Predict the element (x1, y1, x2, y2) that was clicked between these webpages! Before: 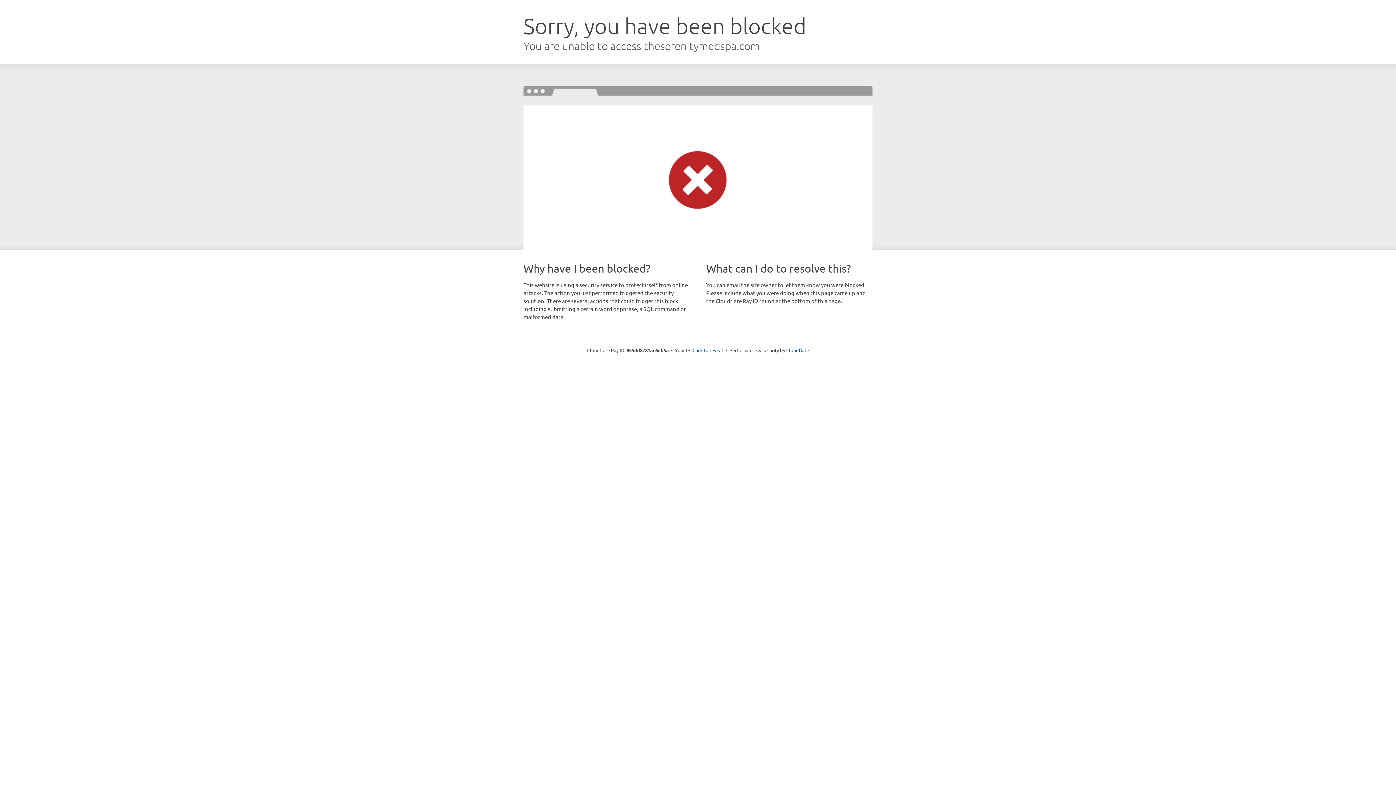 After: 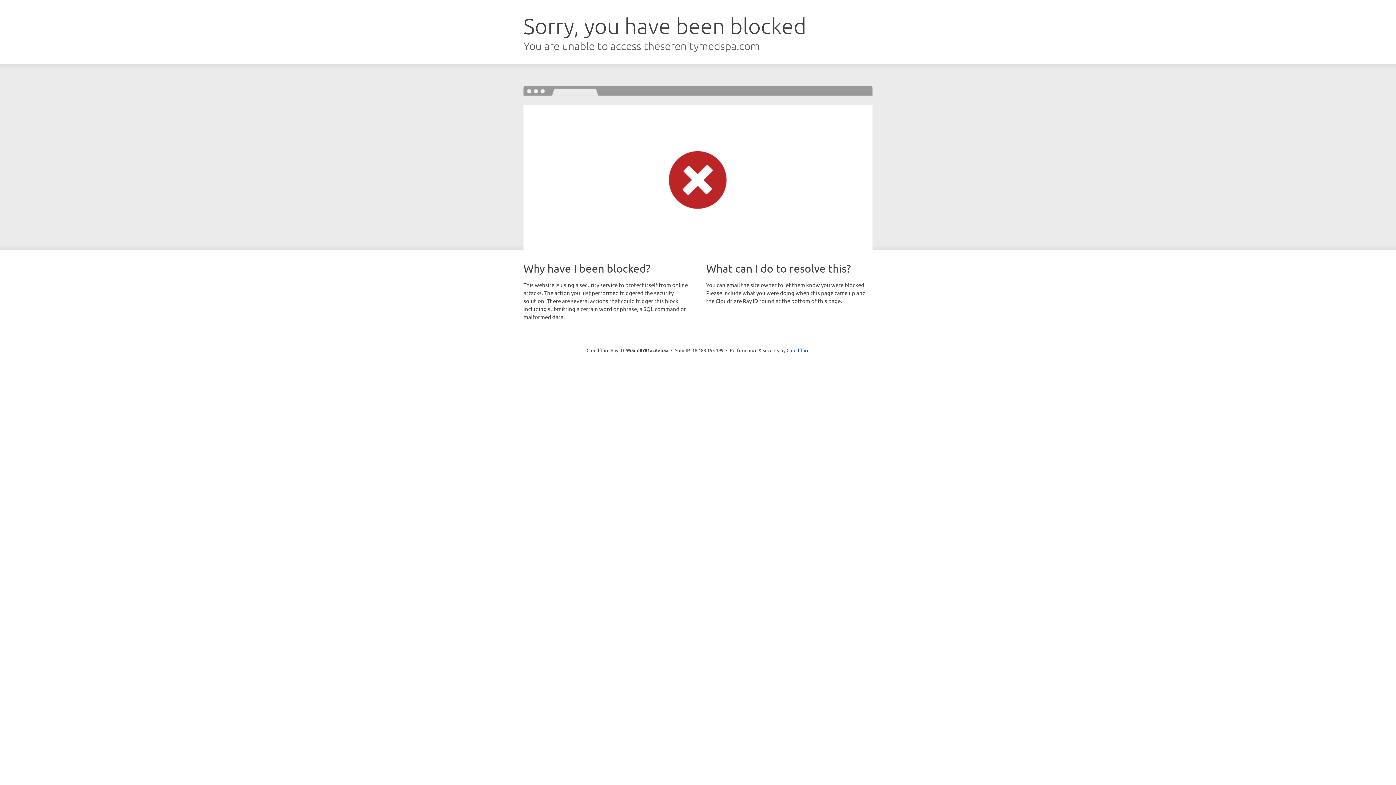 Action: bbox: (692, 346, 723, 353) label: Click to reveal